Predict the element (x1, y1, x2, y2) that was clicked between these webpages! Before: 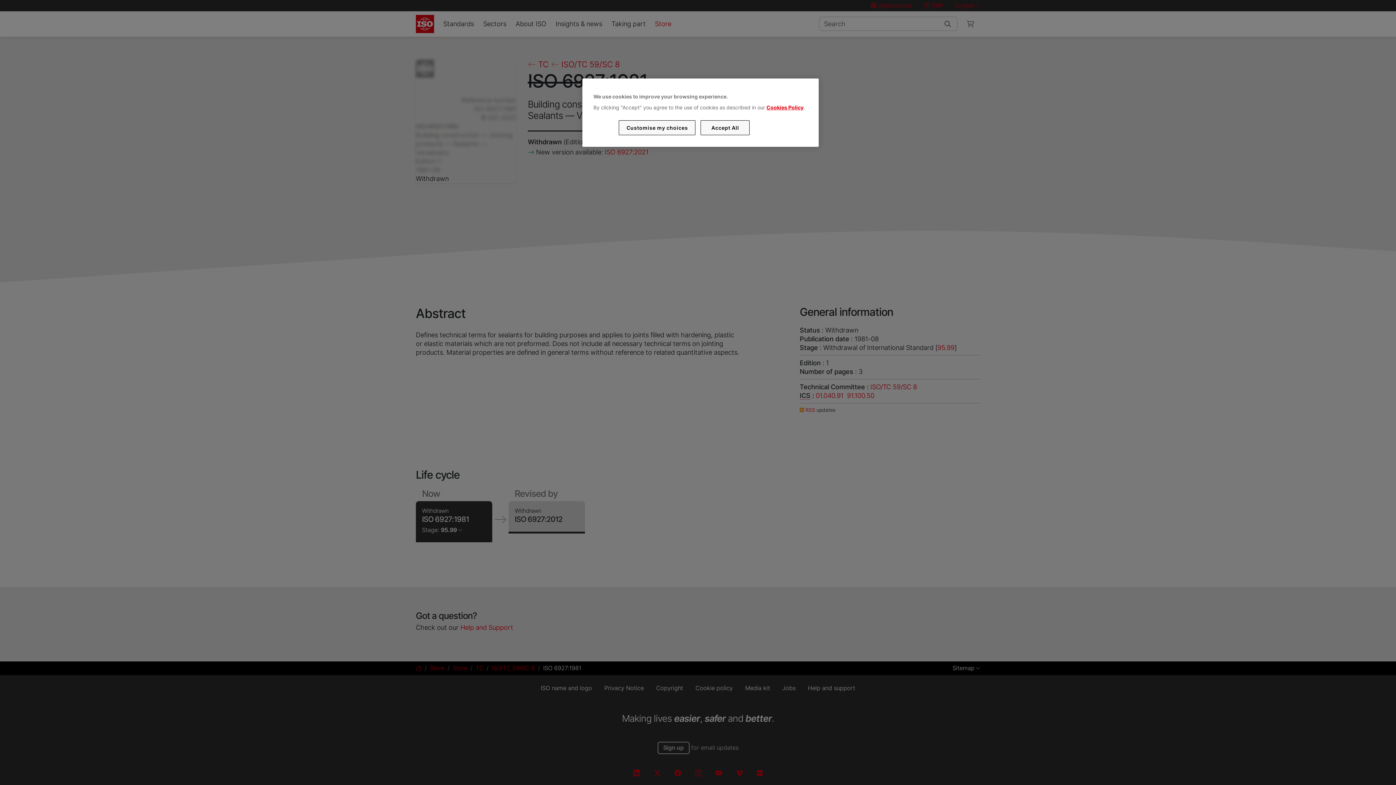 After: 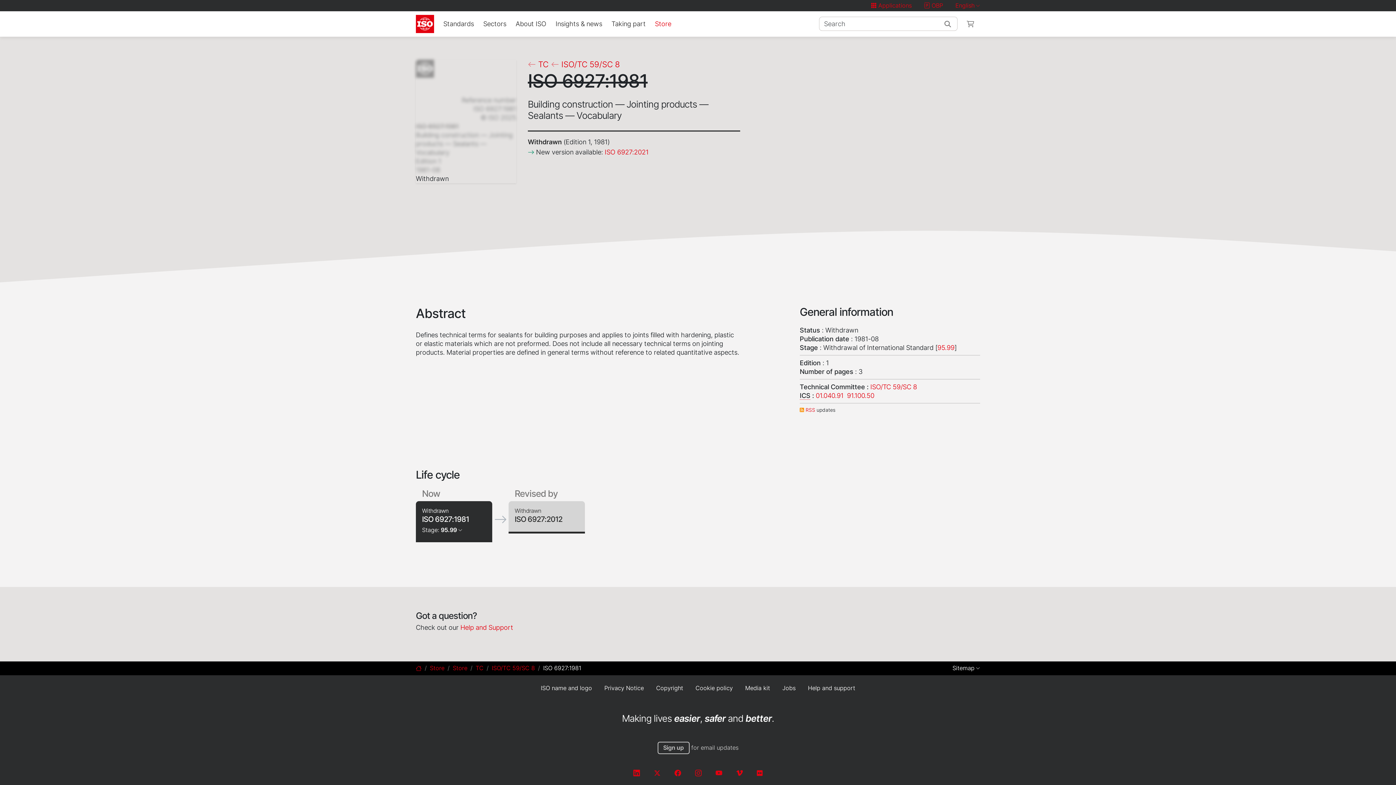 Action: bbox: (700, 120, 749, 135) label: Accept All